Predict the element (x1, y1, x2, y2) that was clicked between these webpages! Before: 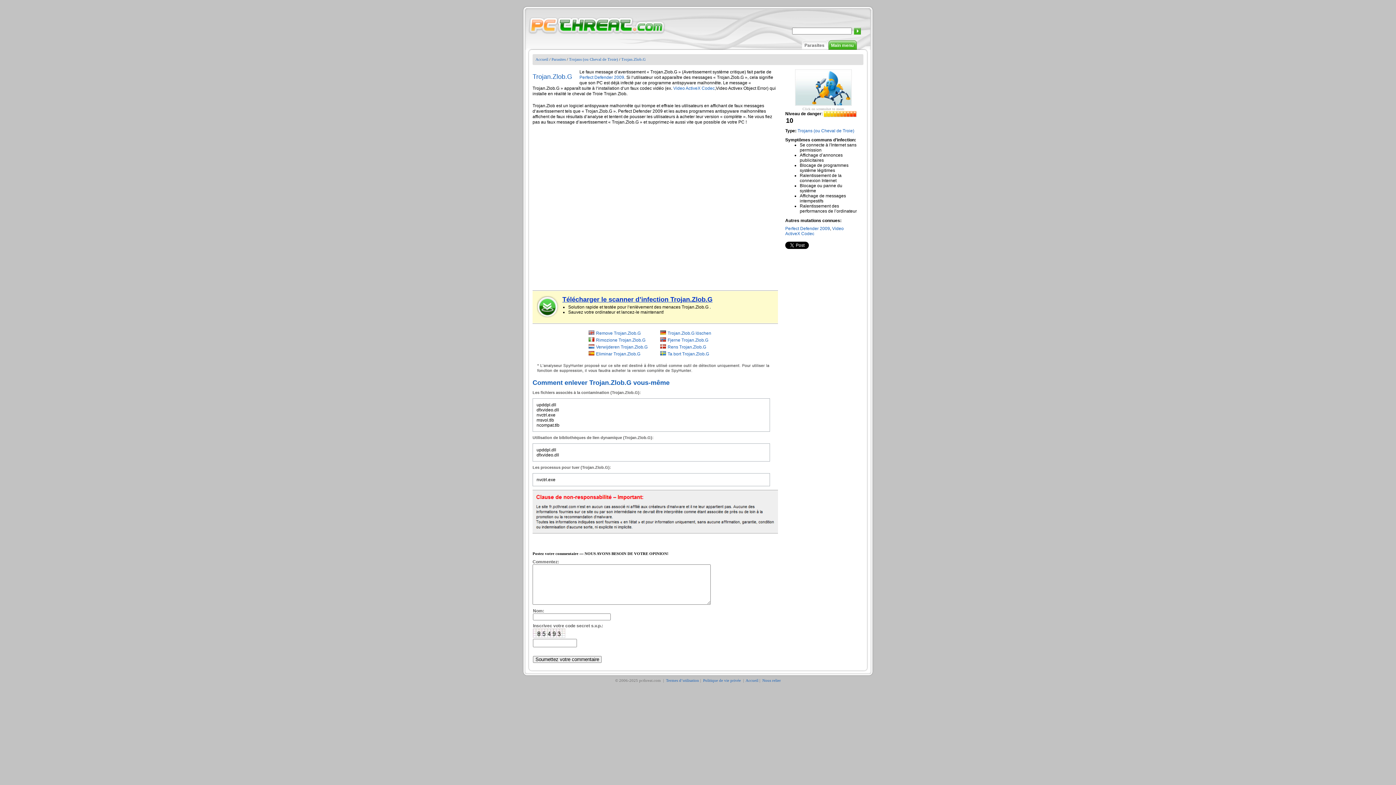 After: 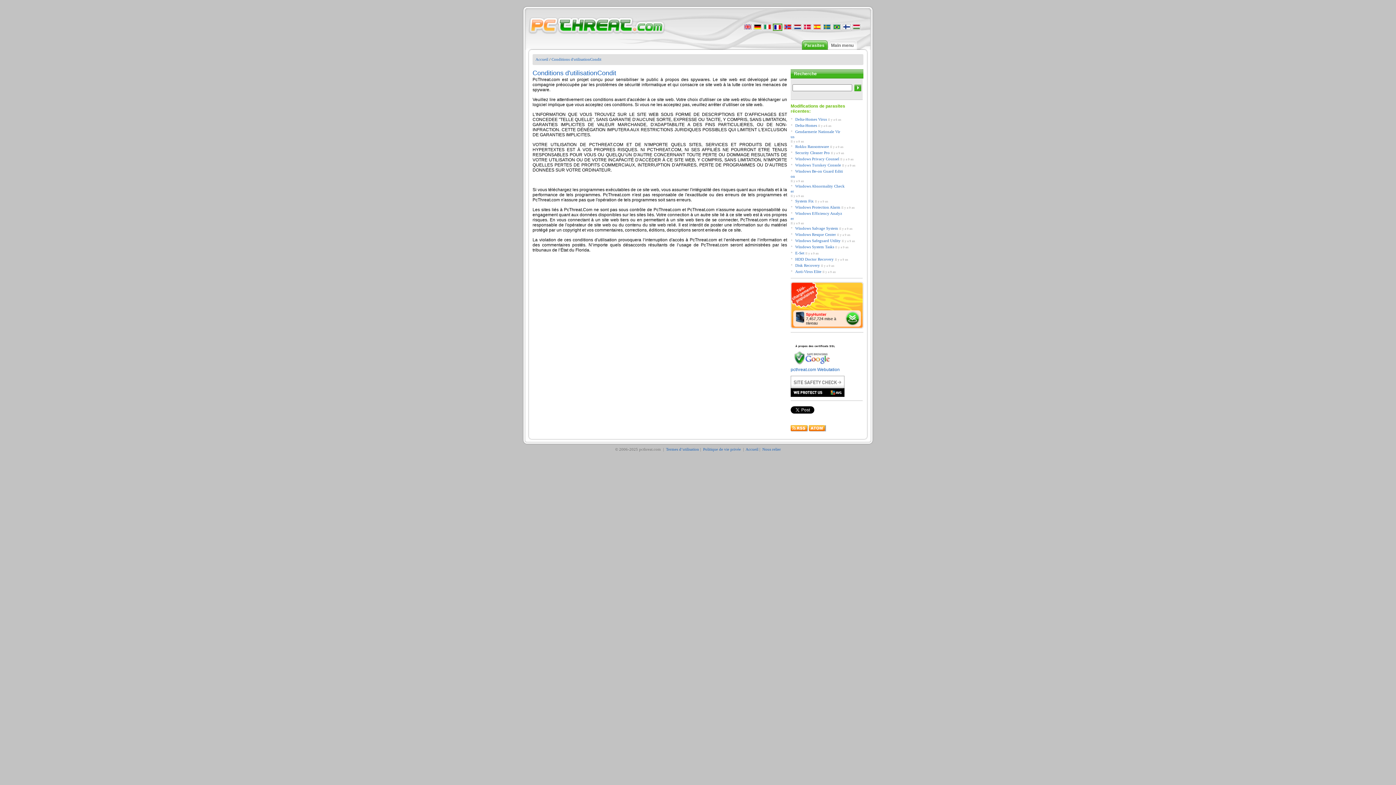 Action: label: Termes d’utilisation bbox: (666, 678, 699, 682)